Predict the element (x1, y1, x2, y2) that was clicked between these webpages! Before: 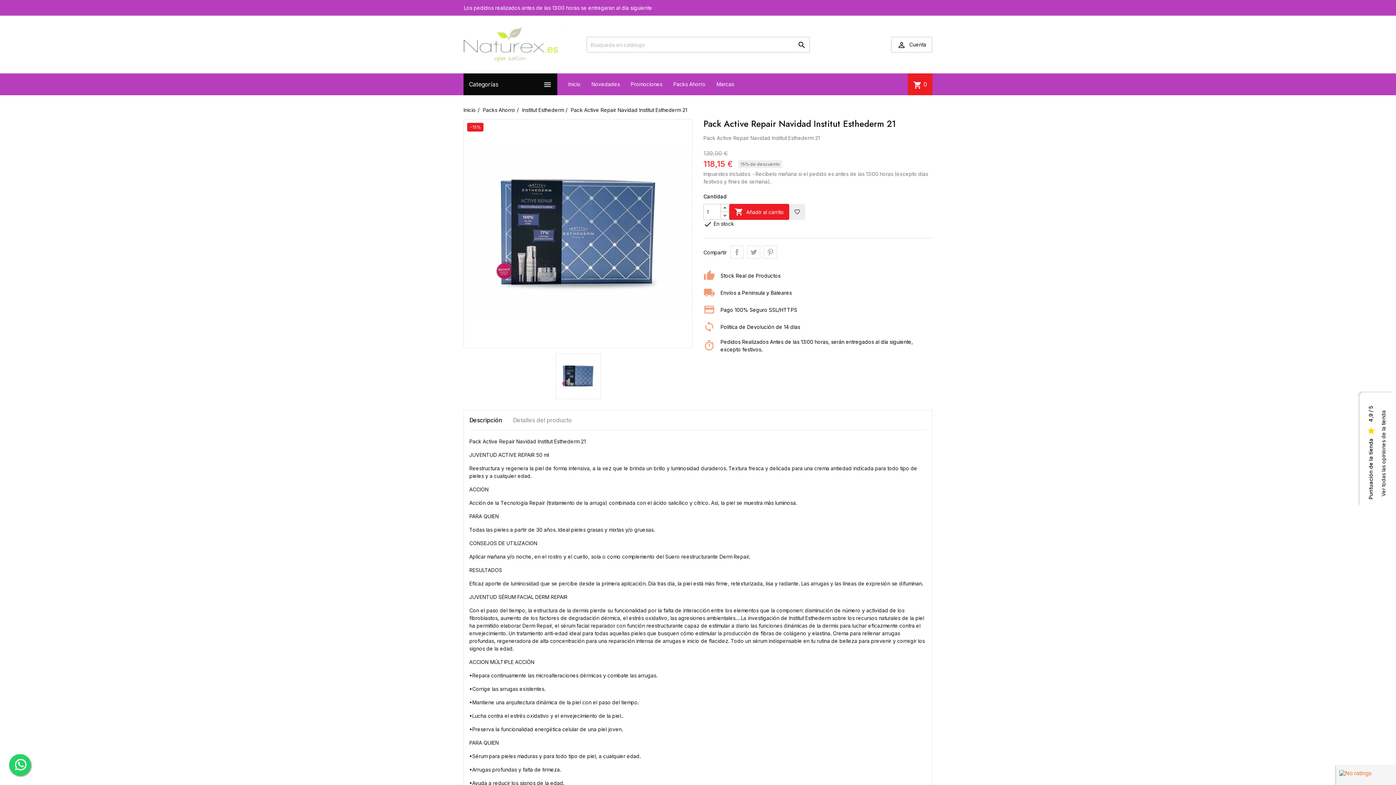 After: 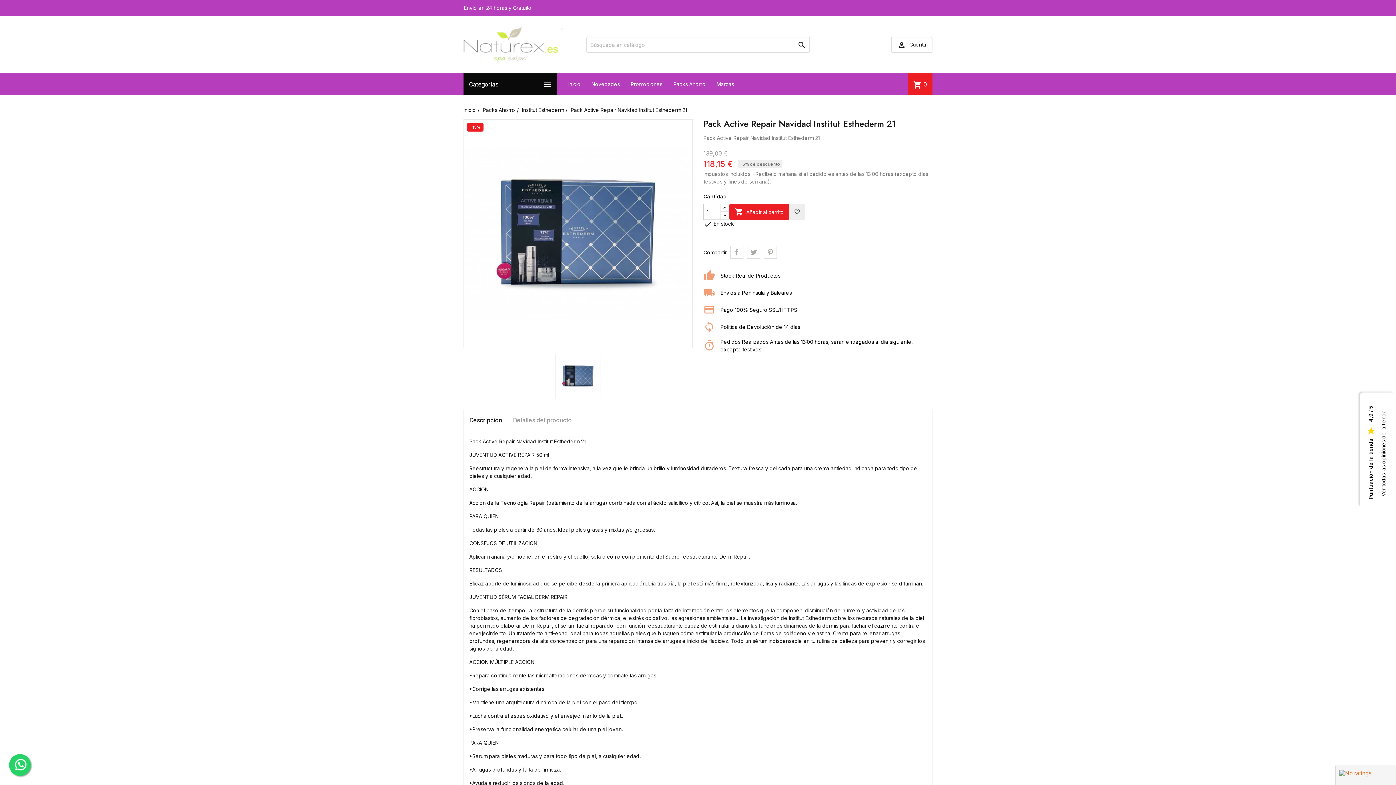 Action: bbox: (1380, 410, 1386, 496) label: Ver todas las opiniones de la tienda